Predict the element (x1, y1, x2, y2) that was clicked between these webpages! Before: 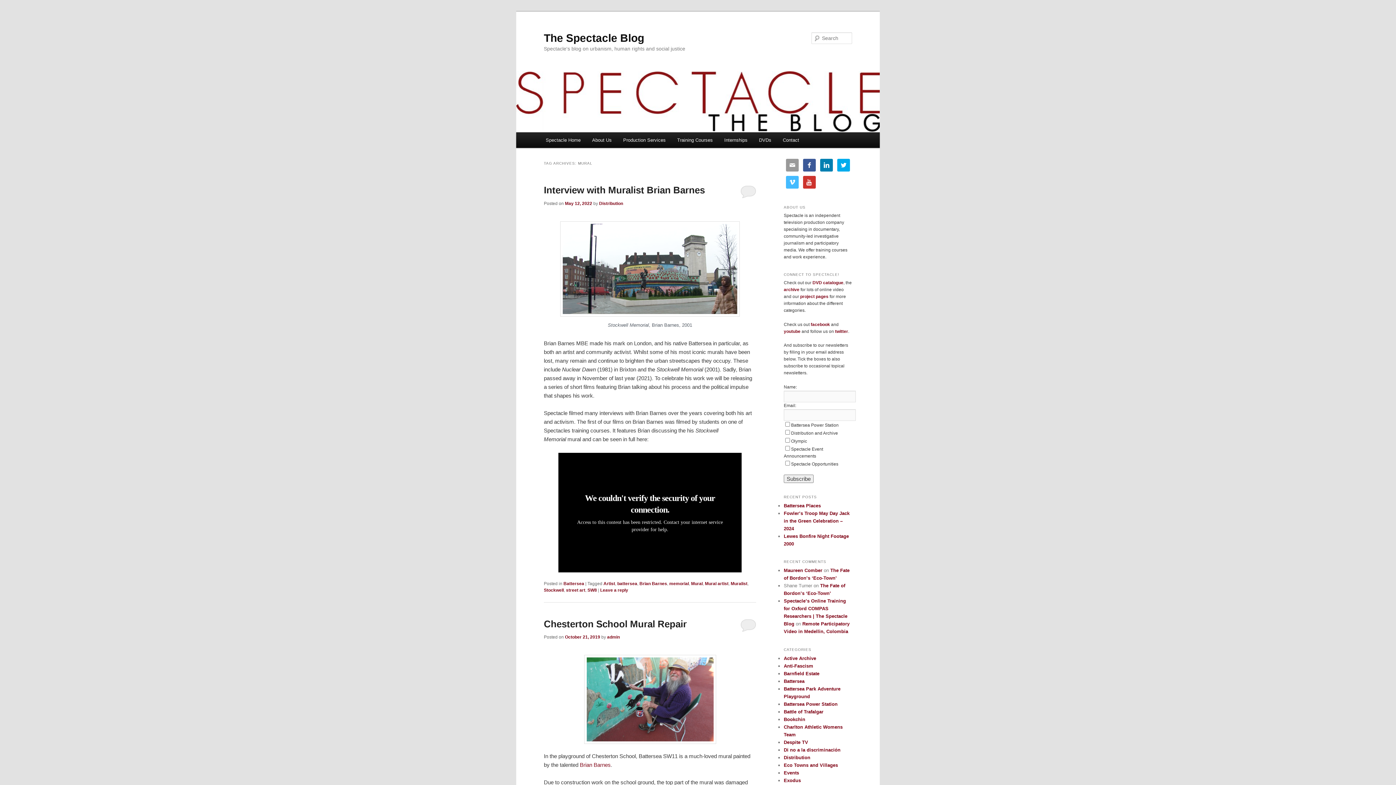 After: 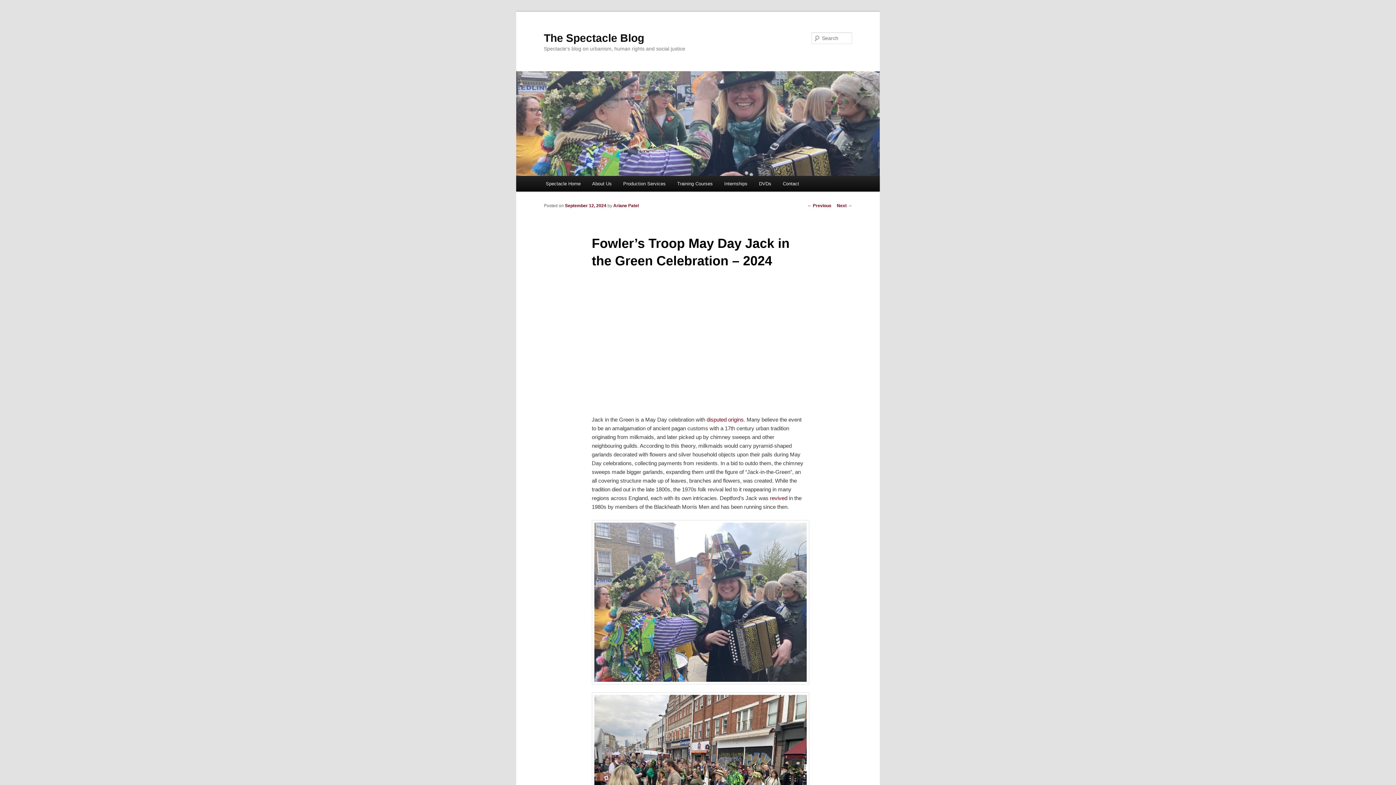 Action: bbox: (784, 510, 849, 531) label: Fowler’s Troop May Day Jack in the Green Celebration – 2024